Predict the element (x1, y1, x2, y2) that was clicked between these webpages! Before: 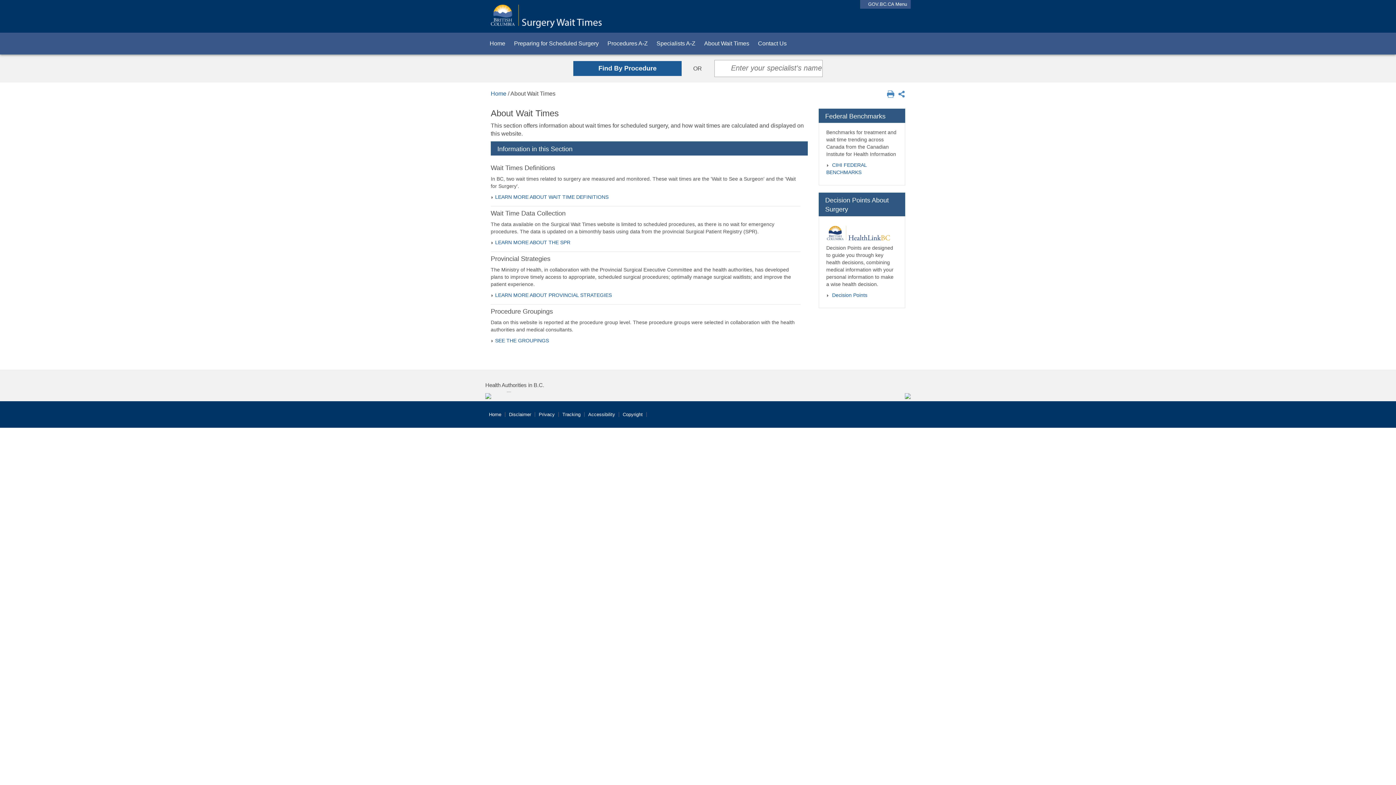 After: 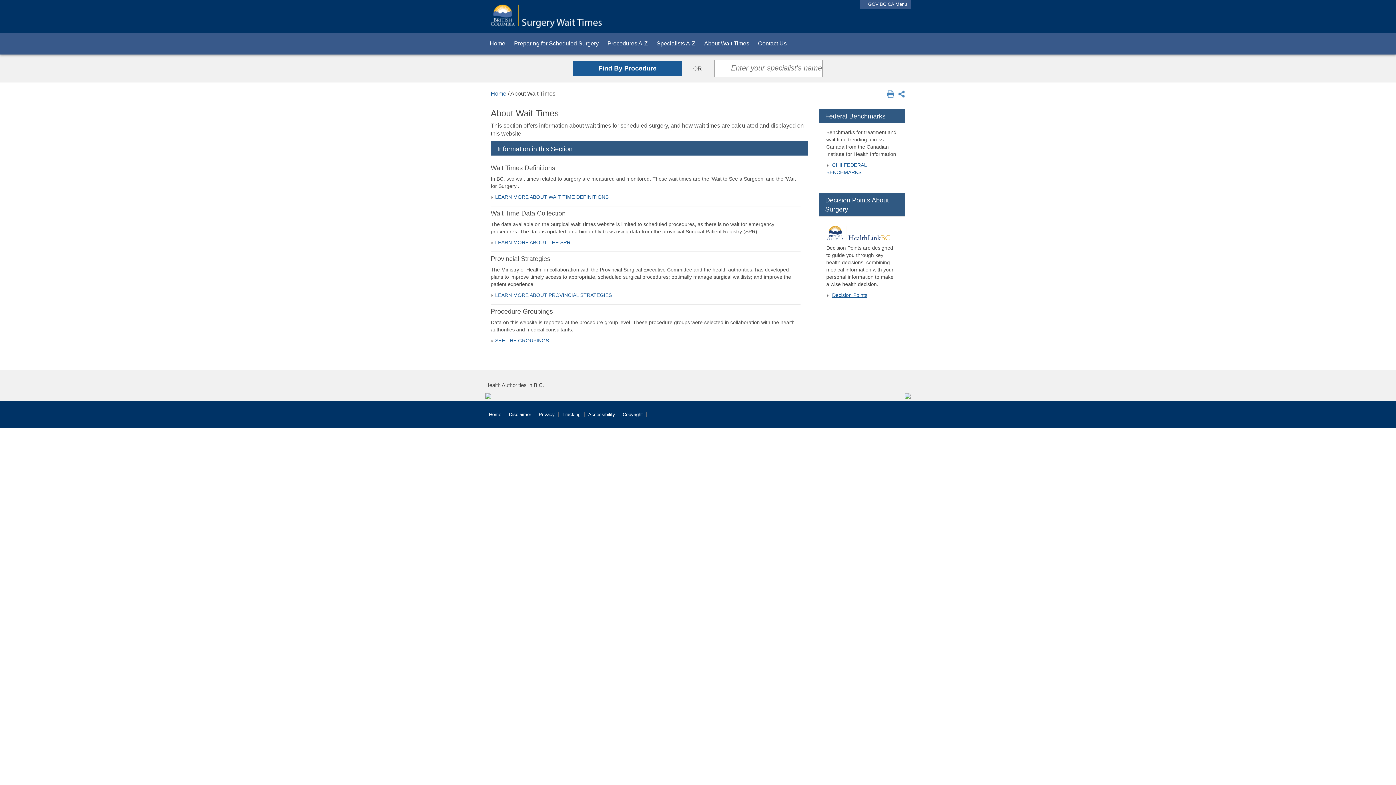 Action: bbox: (832, 292, 867, 298) label: Decision Points